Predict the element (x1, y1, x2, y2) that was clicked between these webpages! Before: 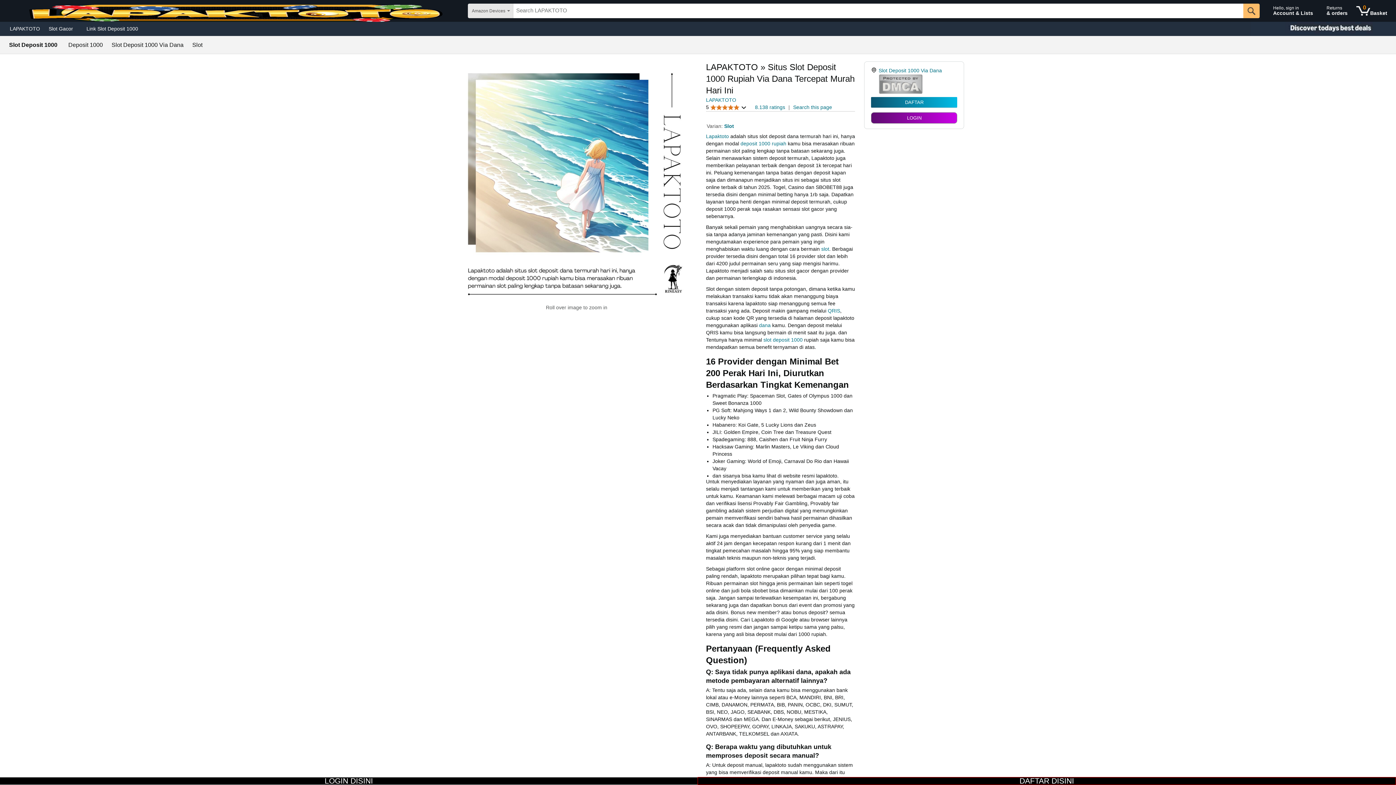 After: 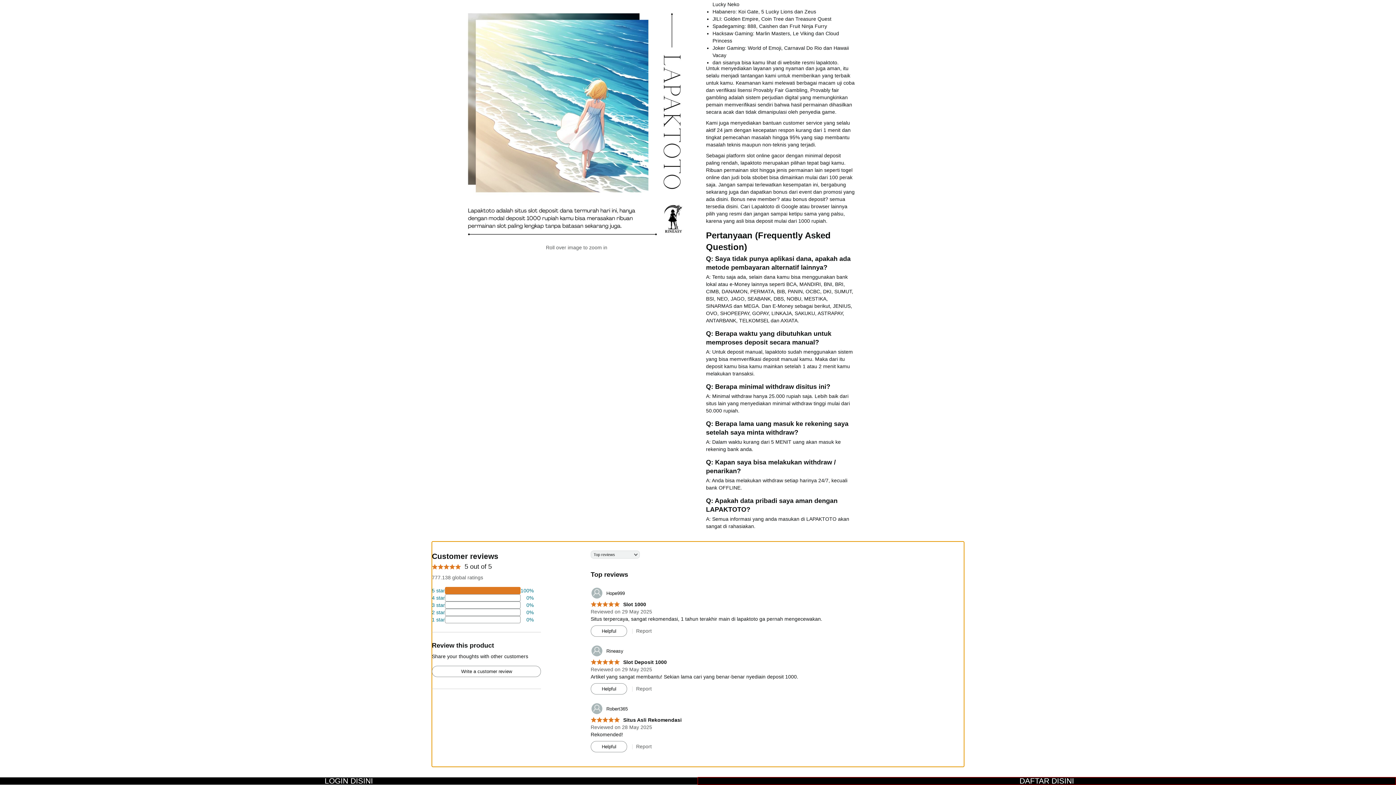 Action: label: 8.138 ratings bbox: (755, 104, 785, 110)